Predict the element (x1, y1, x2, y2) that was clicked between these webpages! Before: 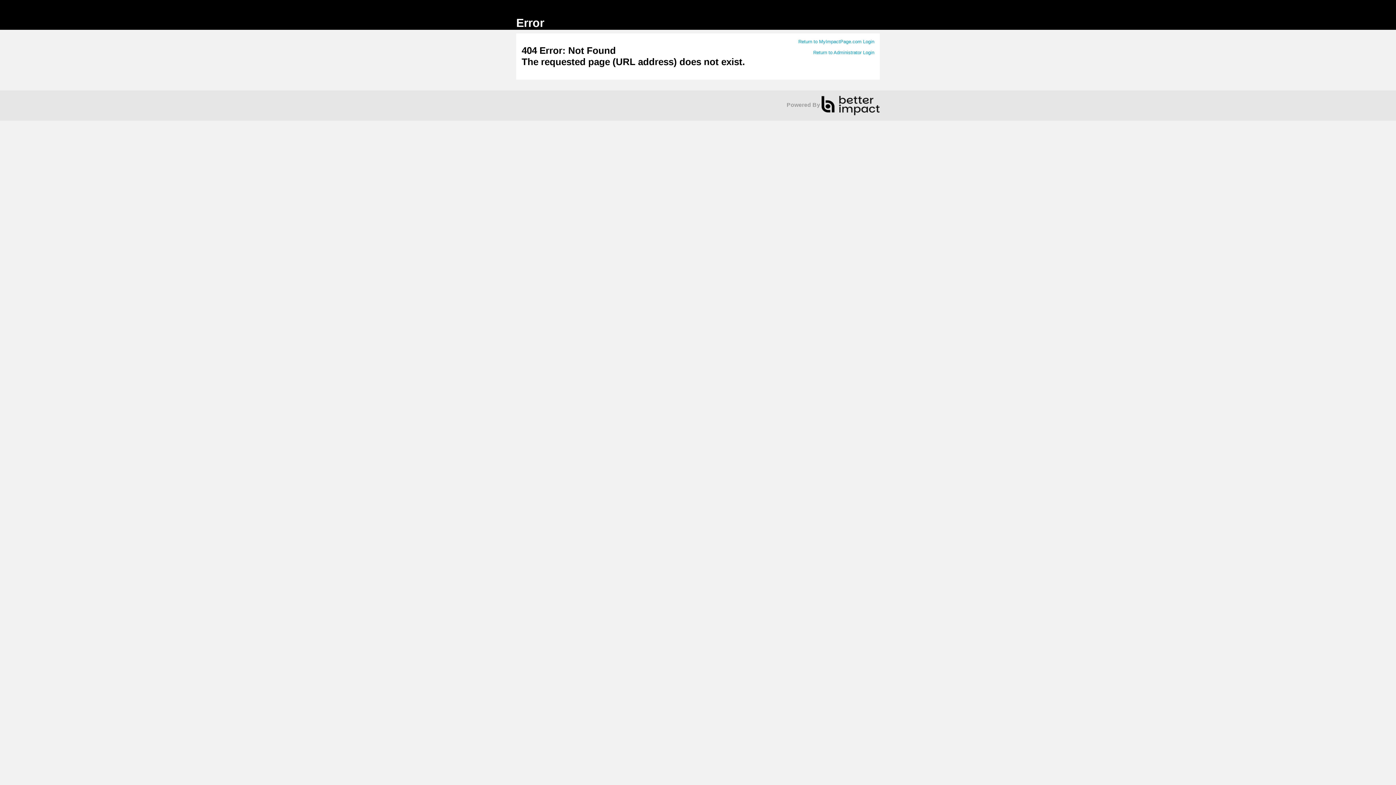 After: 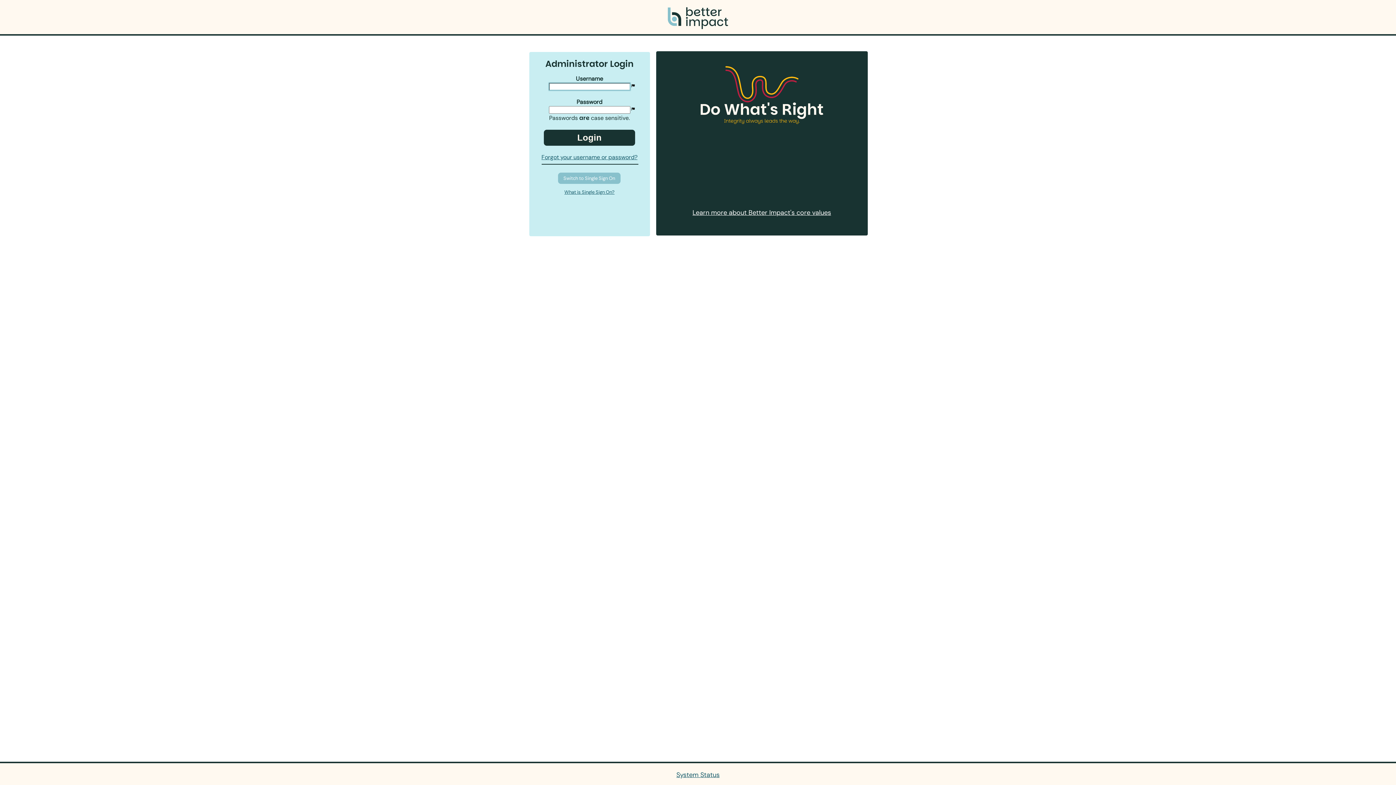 Action: bbox: (813, 49, 874, 55) label: Return to Administrator Login